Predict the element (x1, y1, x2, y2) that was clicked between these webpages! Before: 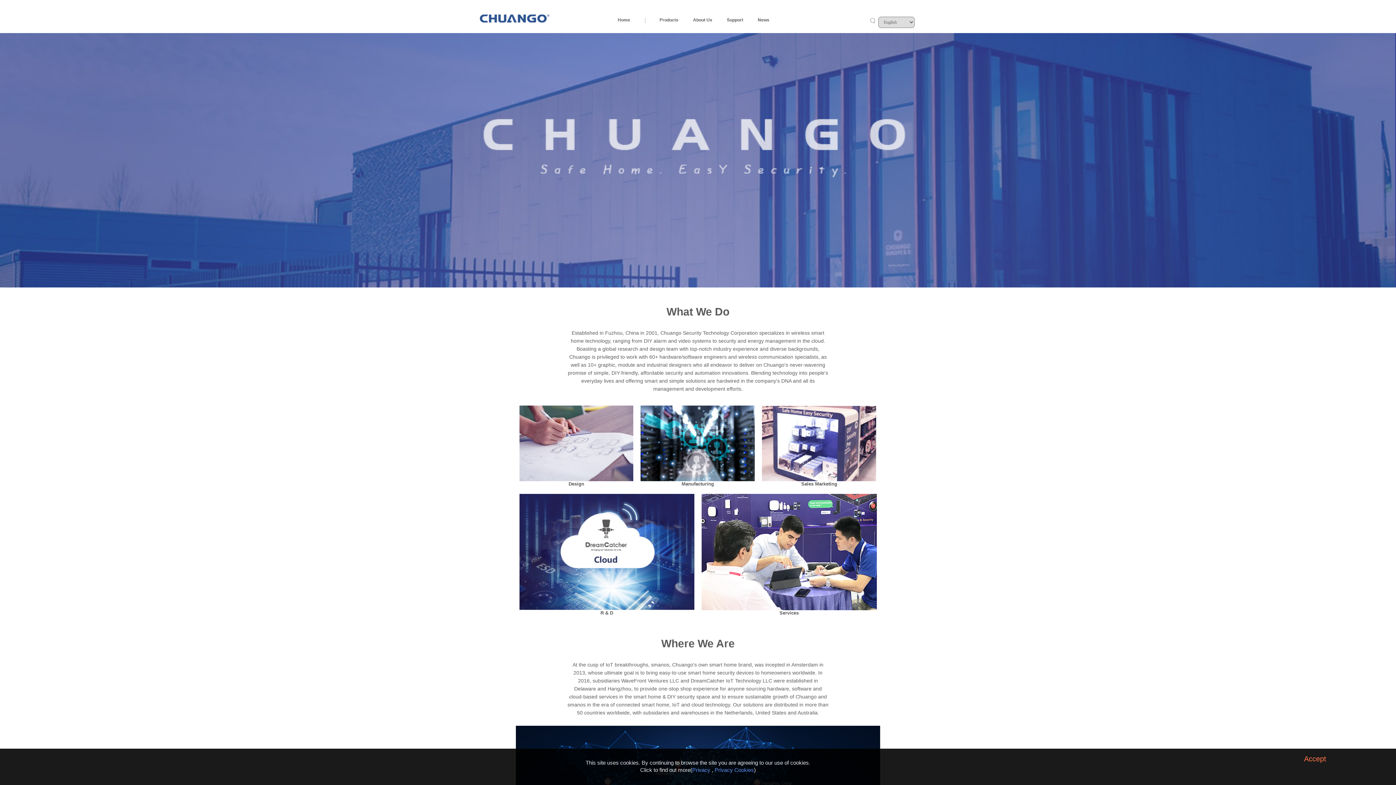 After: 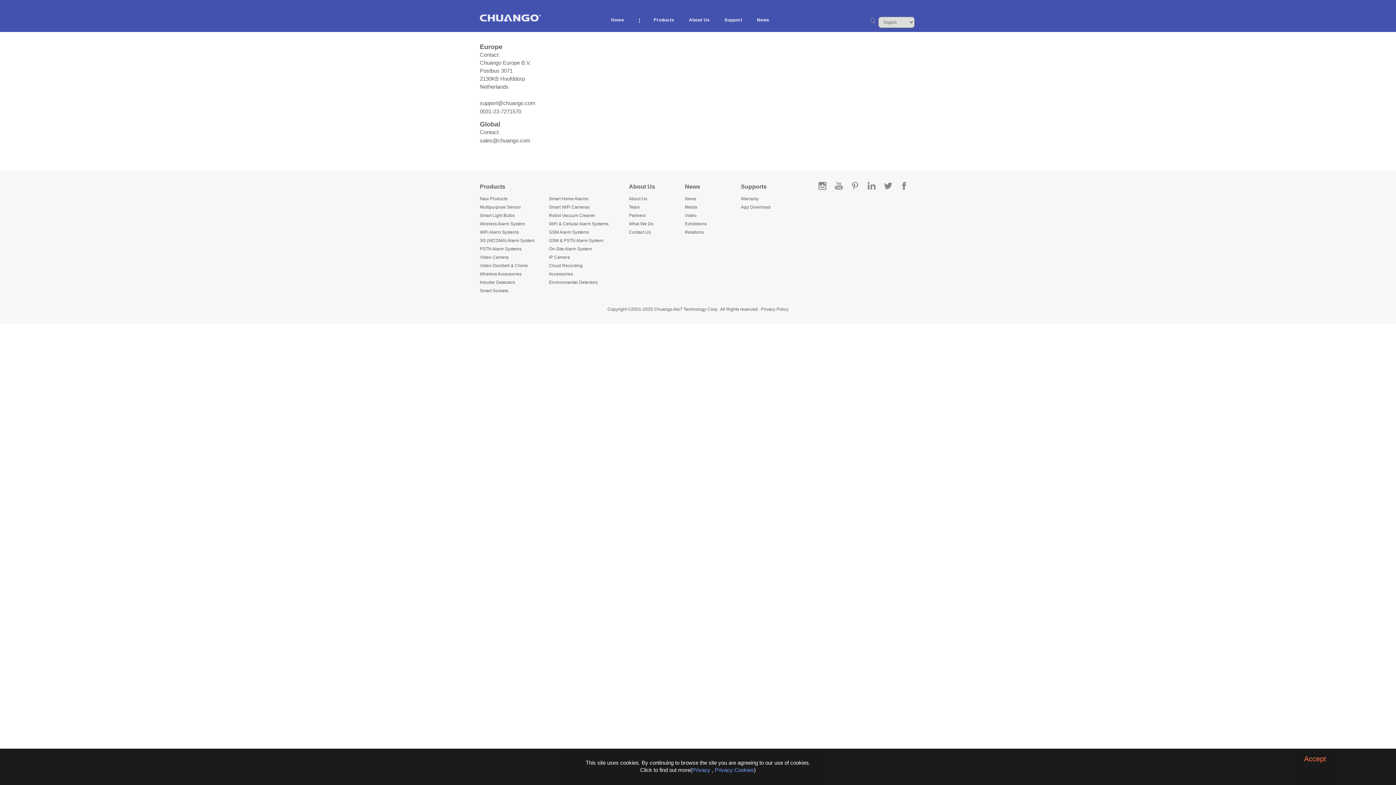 Action: label: Support bbox: (727, 17, 743, 22)